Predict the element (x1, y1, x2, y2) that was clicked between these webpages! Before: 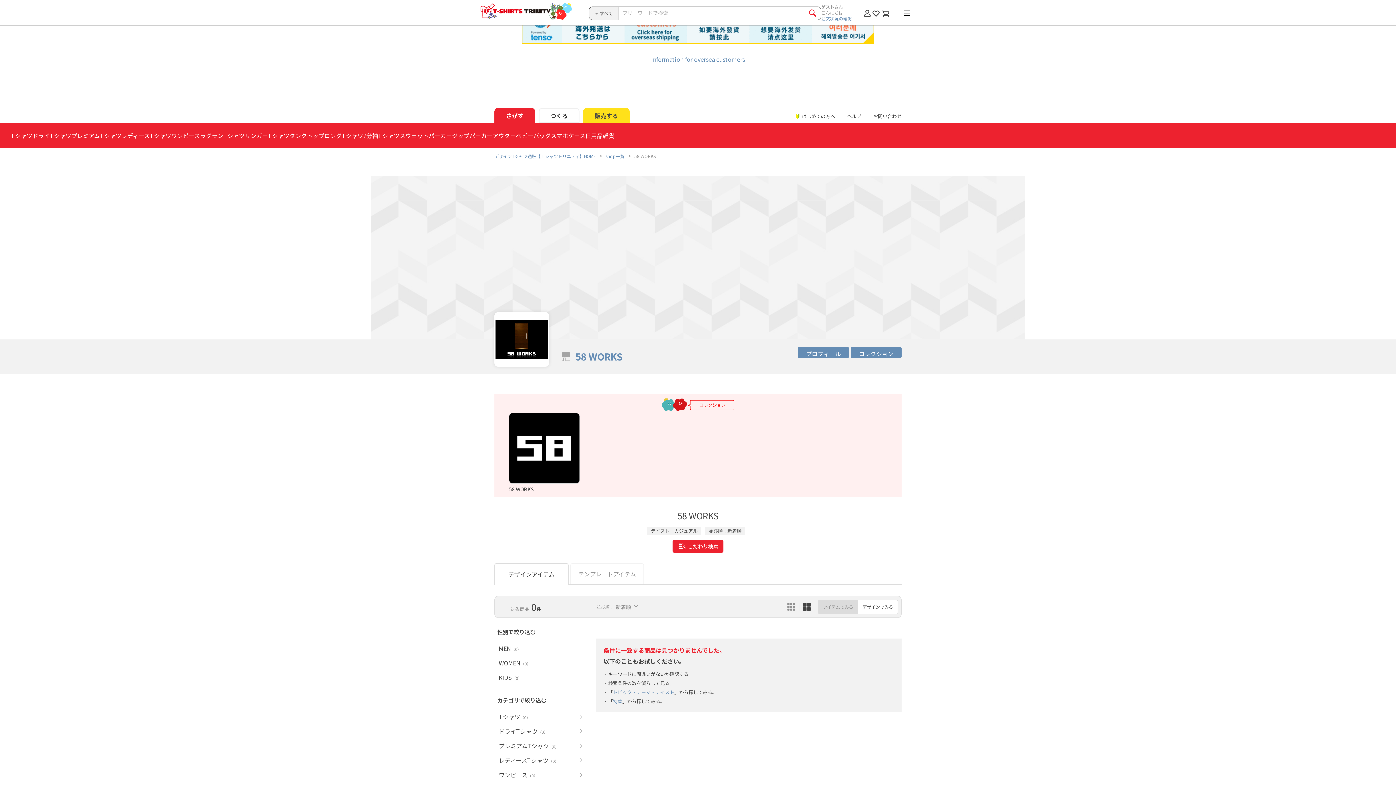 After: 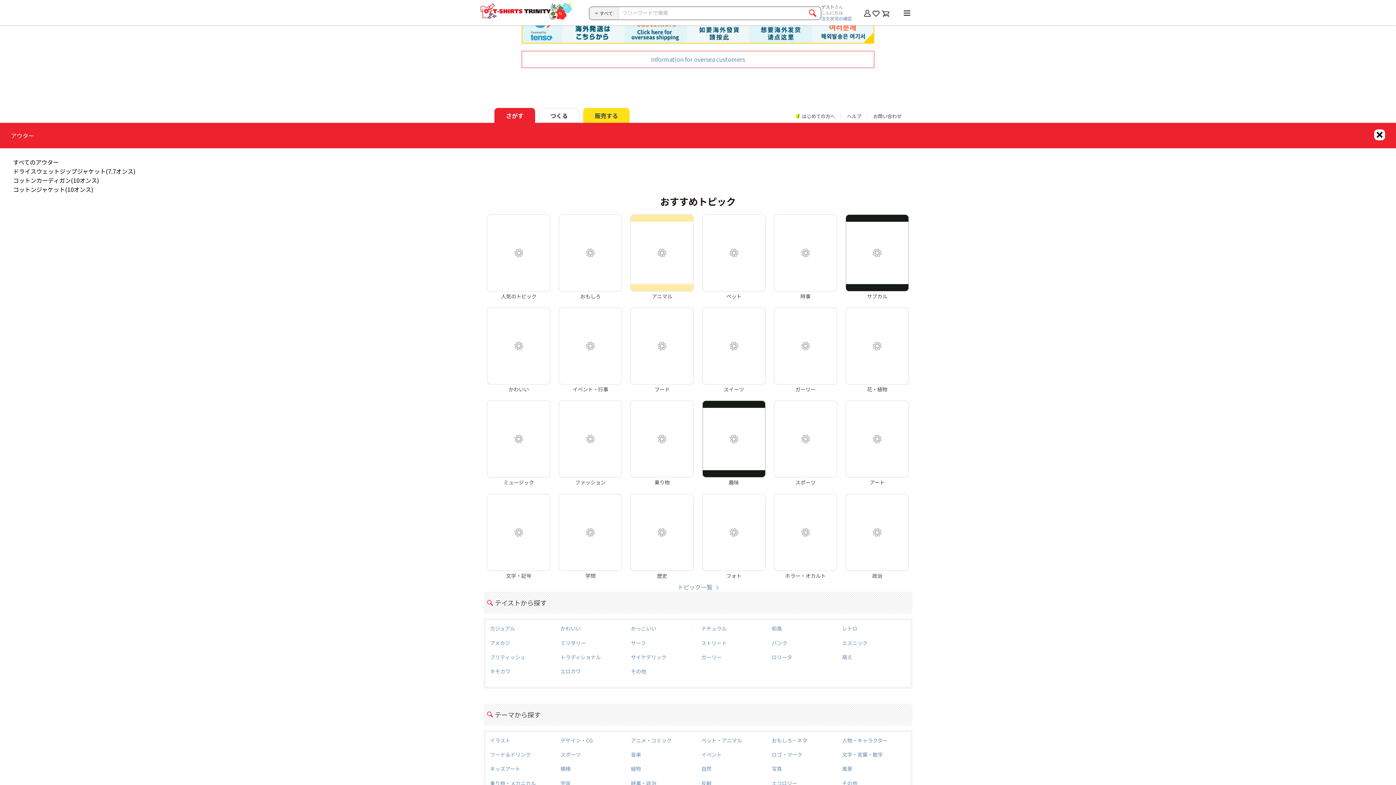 Action: label: アウター bbox: (492, 131, 516, 139)